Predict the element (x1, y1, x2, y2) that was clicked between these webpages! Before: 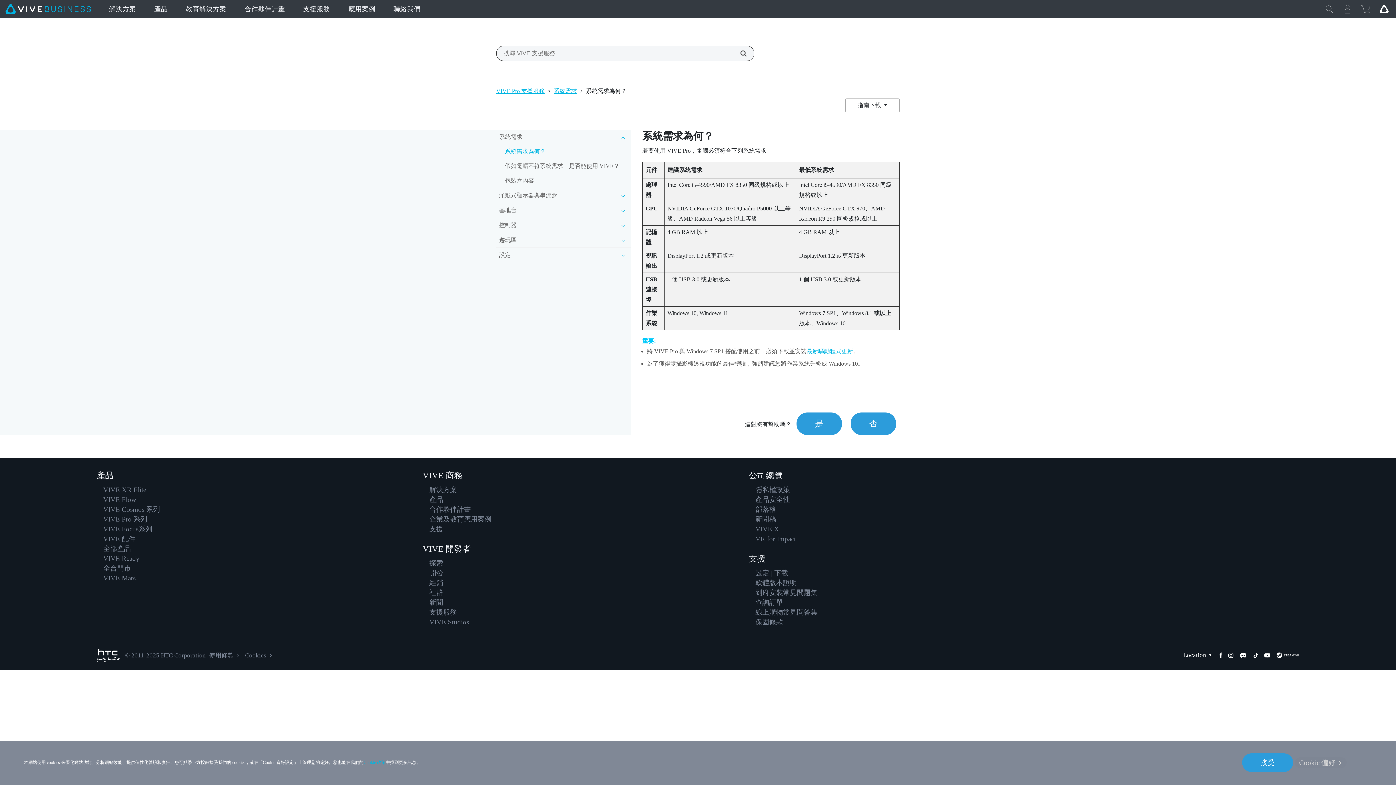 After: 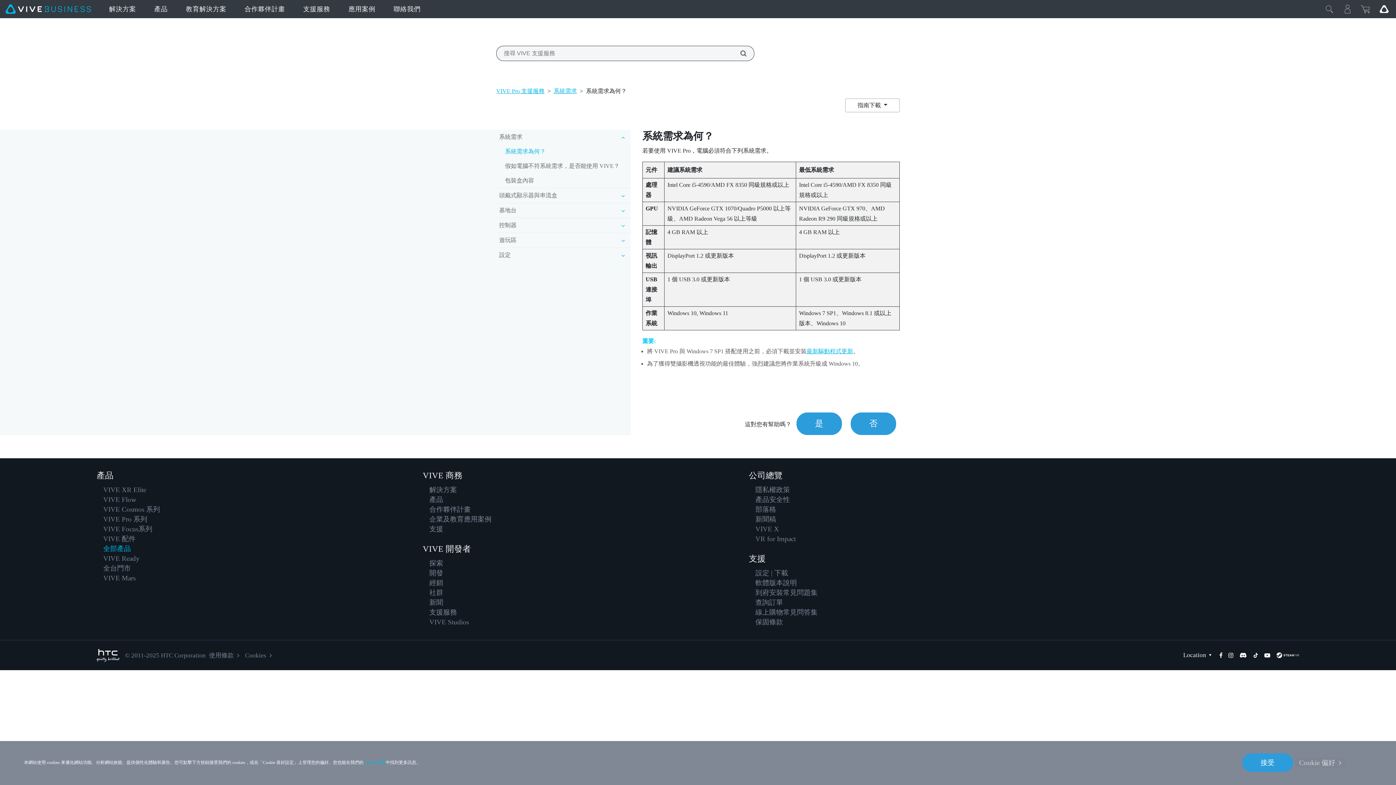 Action: label: 全部產品 bbox: (103, 545, 130, 552)